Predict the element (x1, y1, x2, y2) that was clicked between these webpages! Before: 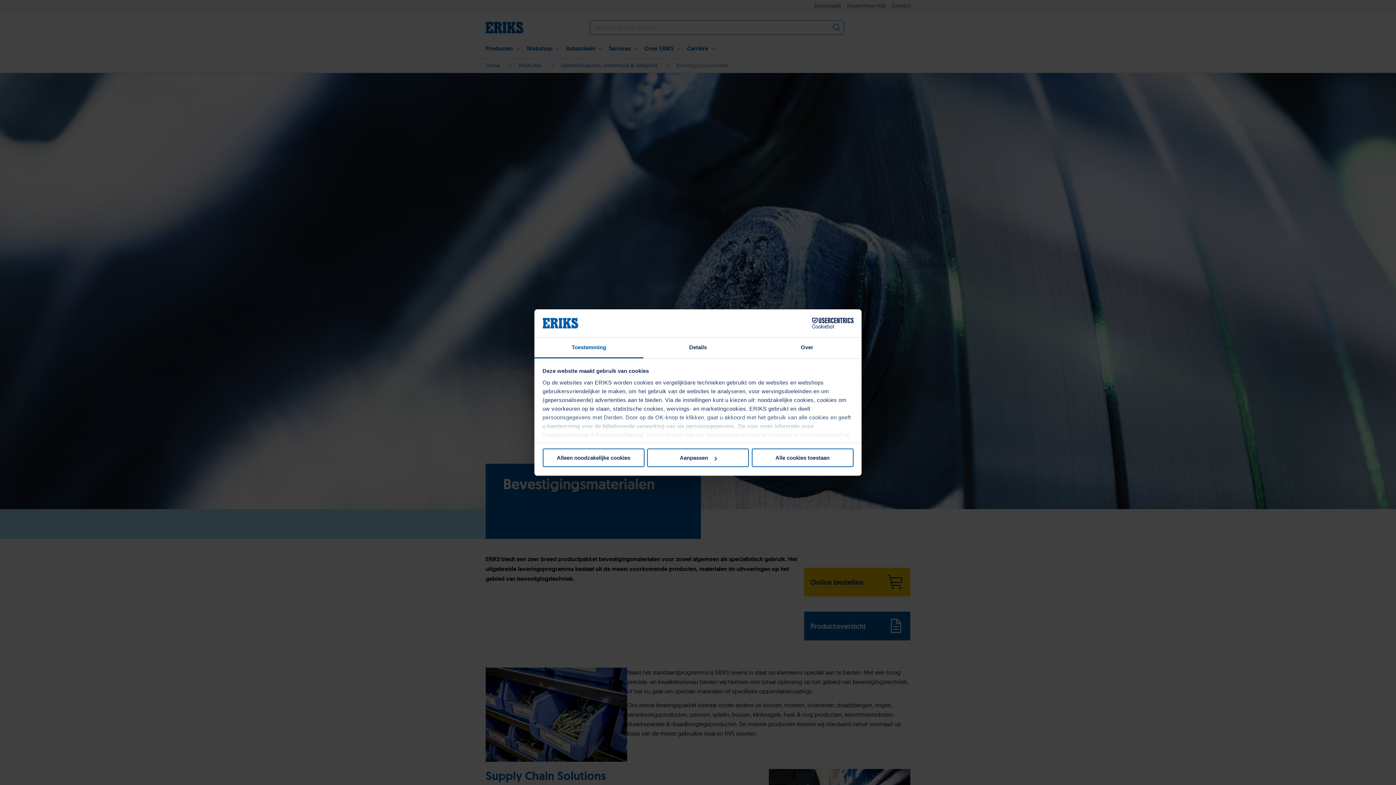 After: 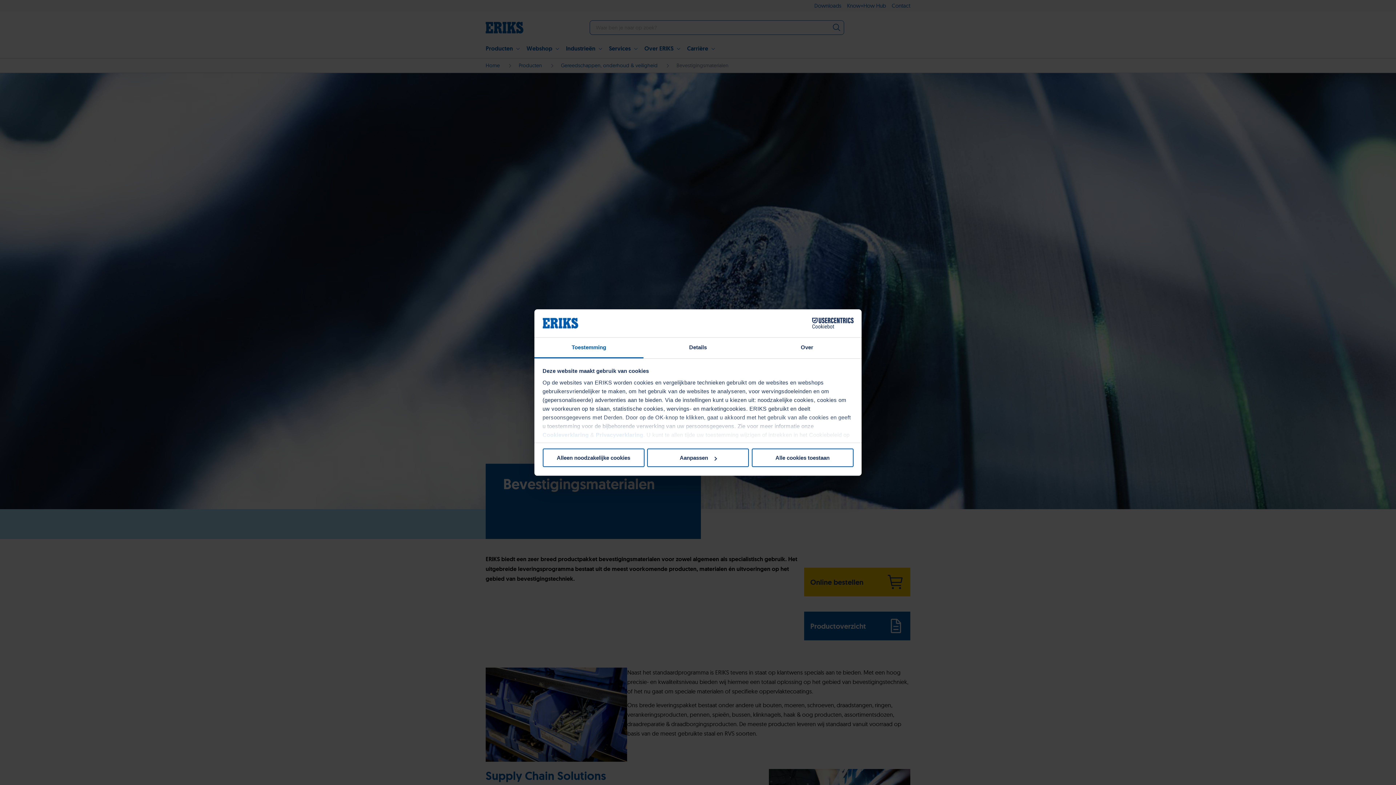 Action: label: Toestemming bbox: (534, 337, 643, 358)